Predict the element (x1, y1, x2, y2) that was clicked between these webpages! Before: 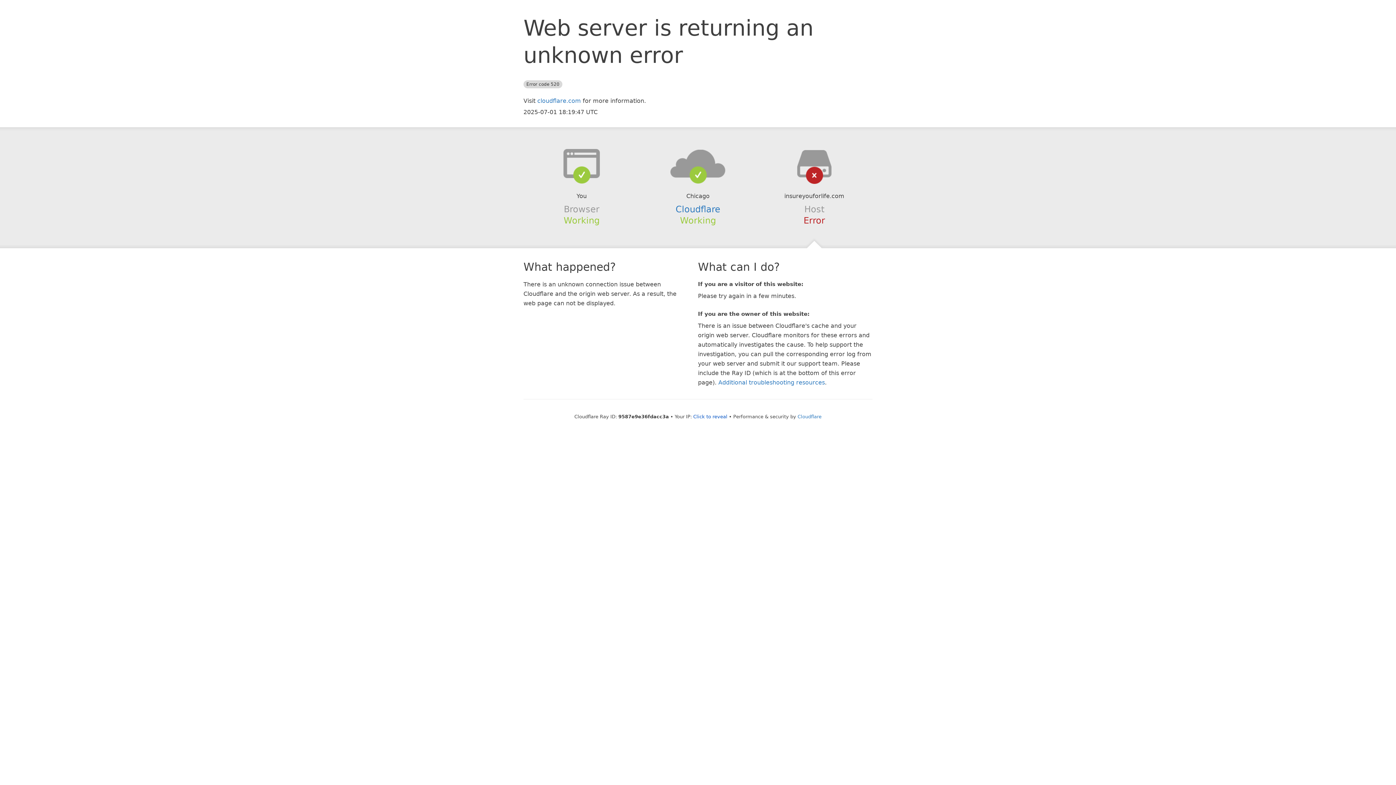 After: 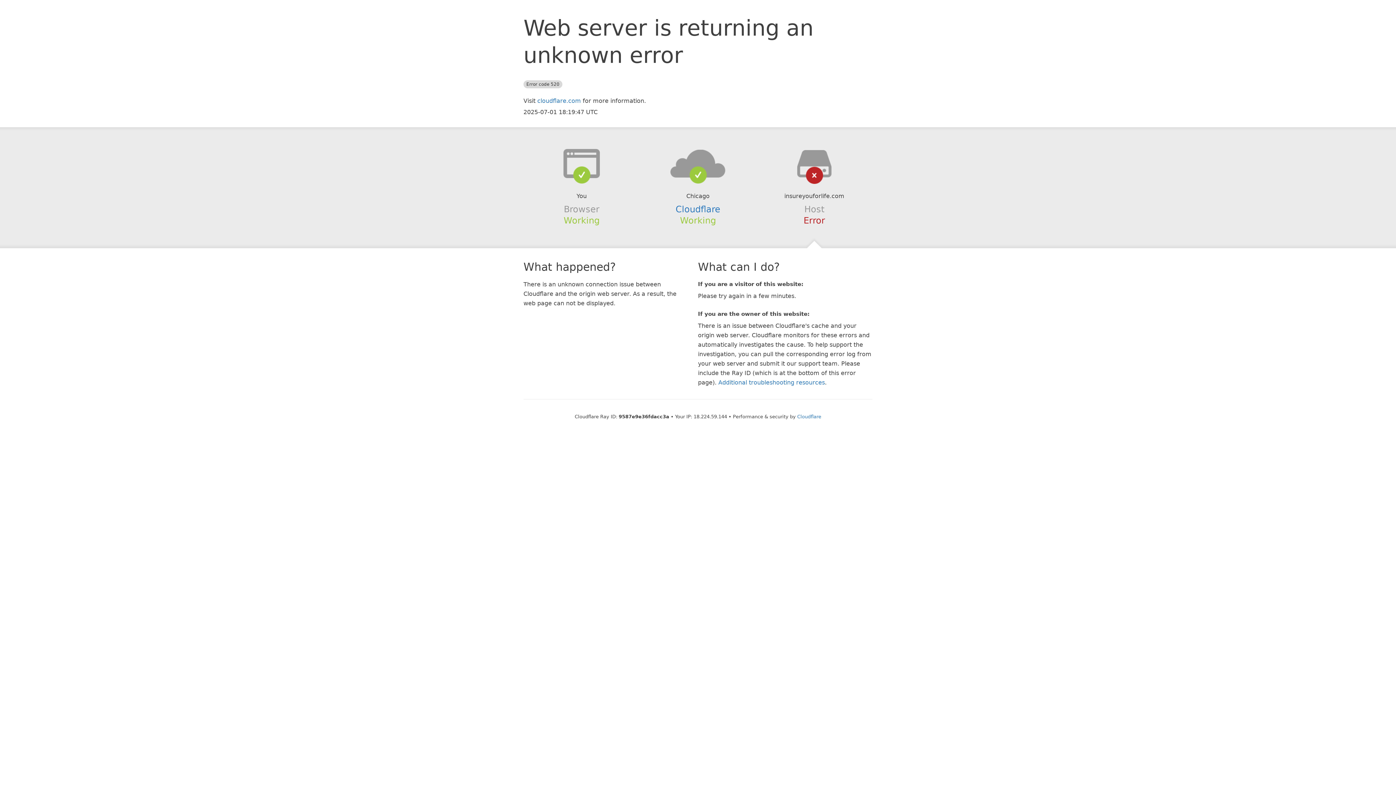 Action: label: Click to reveal bbox: (693, 414, 727, 419)